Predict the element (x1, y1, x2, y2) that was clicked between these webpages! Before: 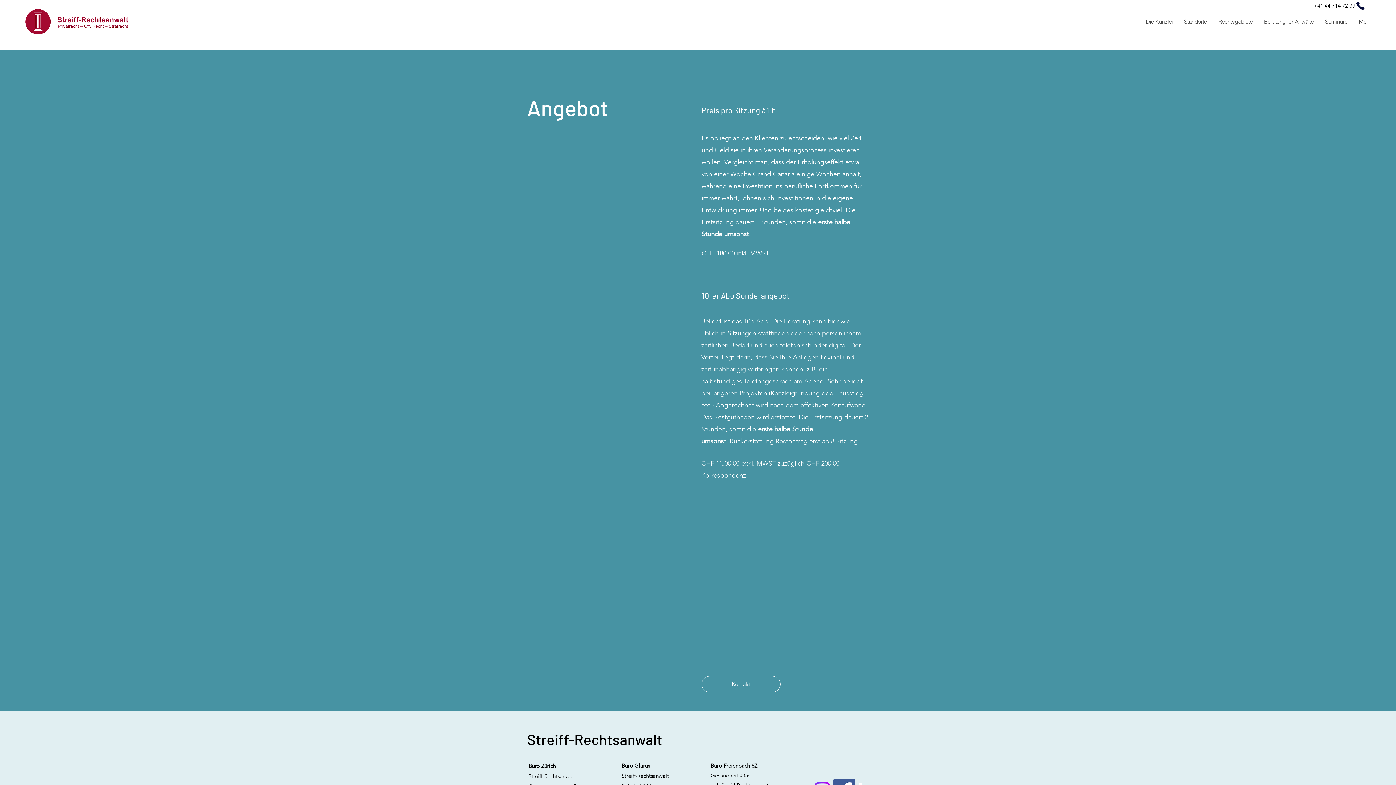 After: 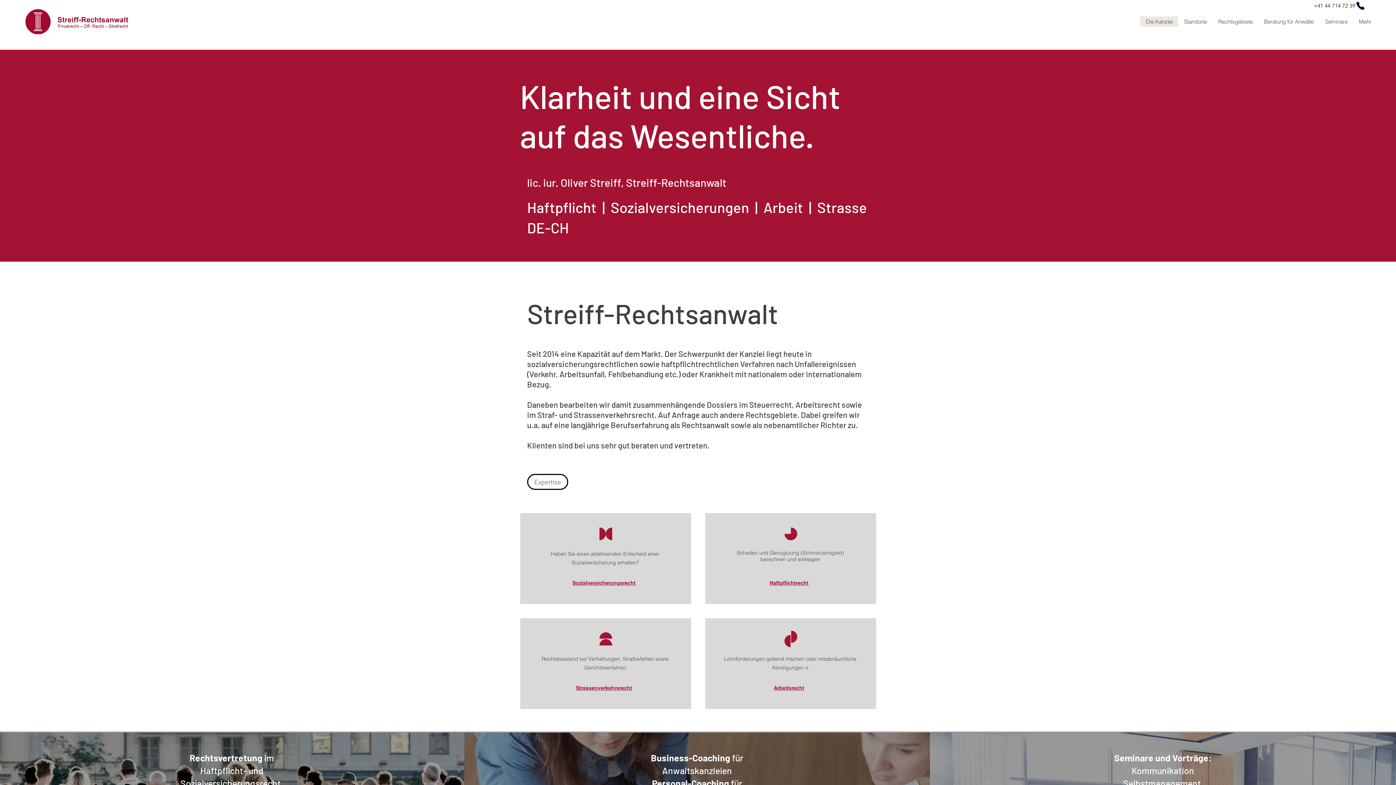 Action: label: Die Kanzlei bbox: (1140, 16, 1178, 26)